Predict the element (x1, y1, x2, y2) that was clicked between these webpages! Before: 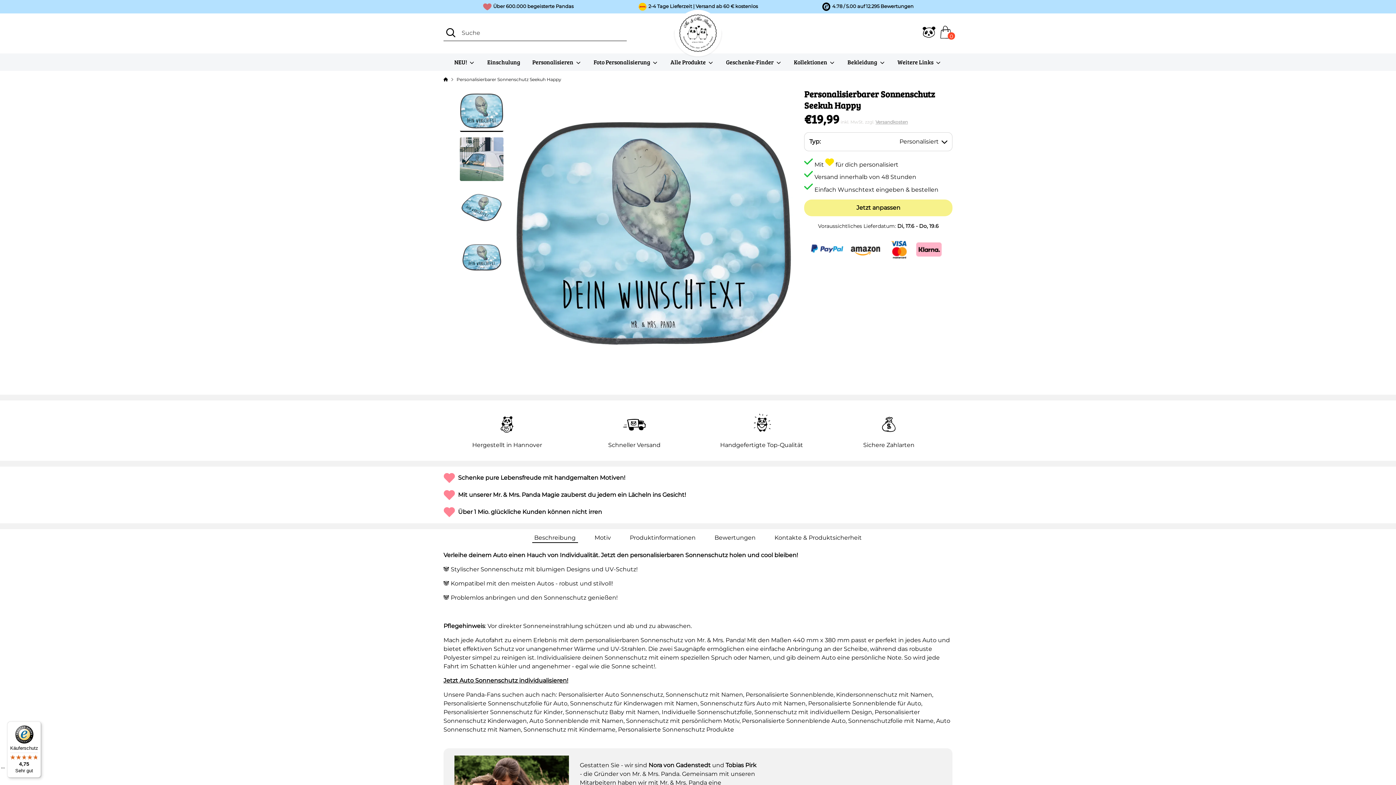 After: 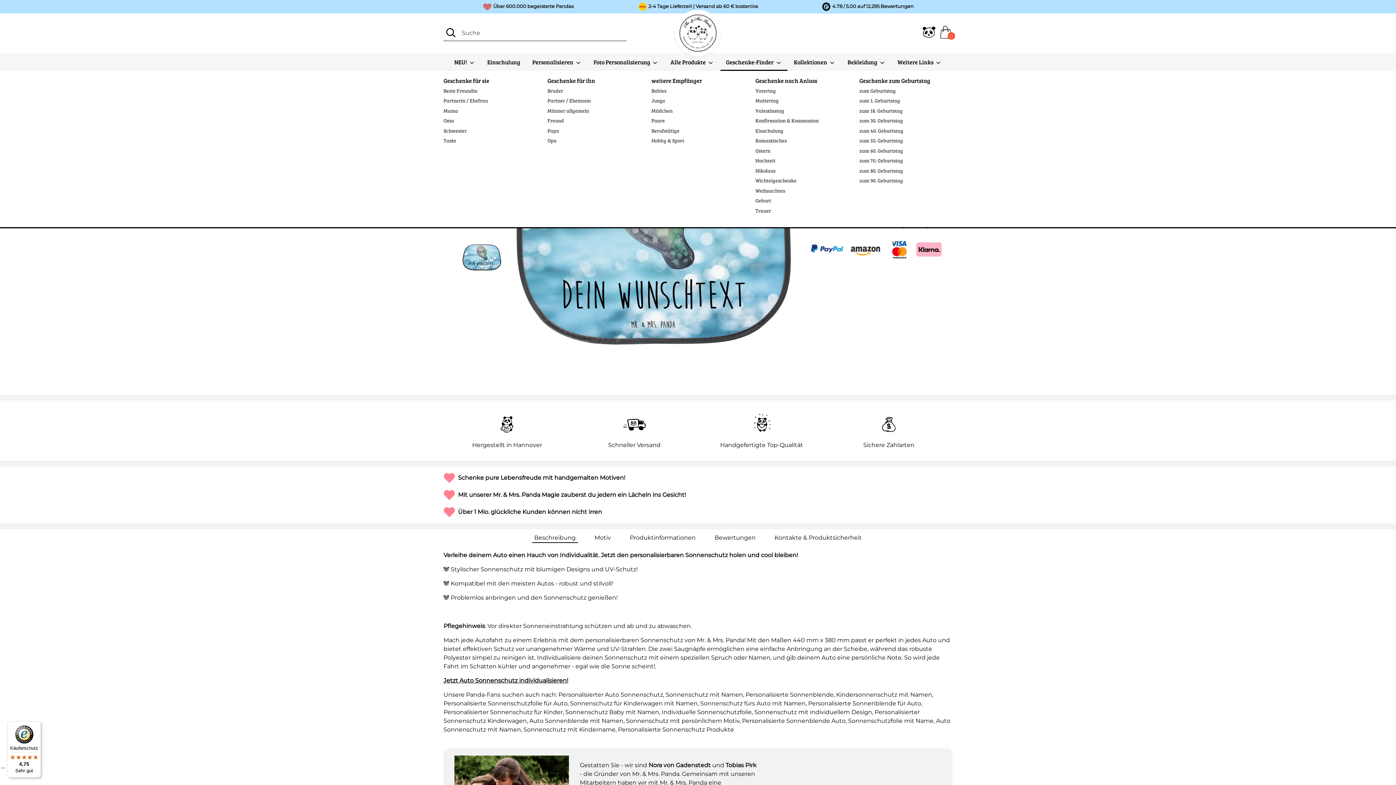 Action: label: Geschenke-Finder  bbox: (720, 57, 787, 70)